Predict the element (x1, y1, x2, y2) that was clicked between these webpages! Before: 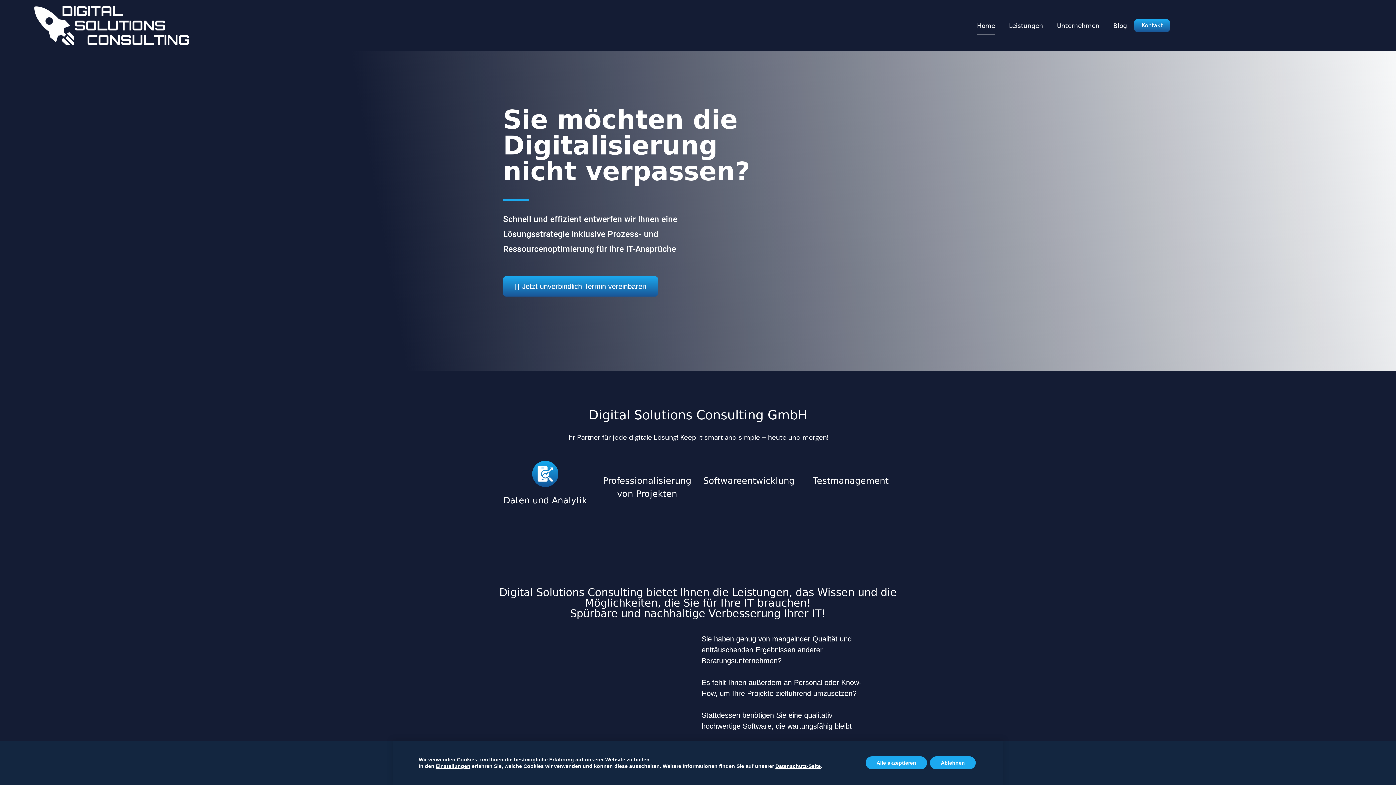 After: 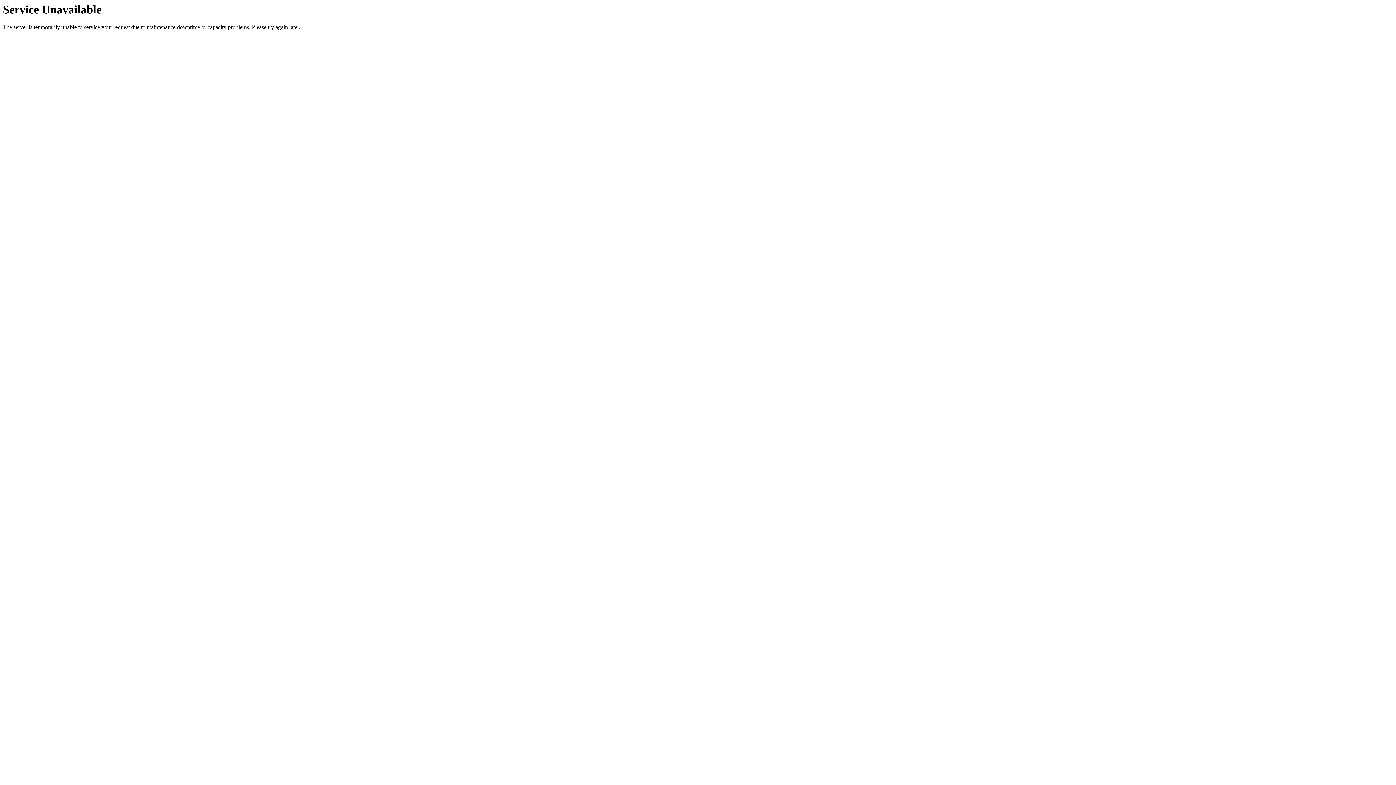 Action: label: Home bbox: (977, 16, 995, 35)